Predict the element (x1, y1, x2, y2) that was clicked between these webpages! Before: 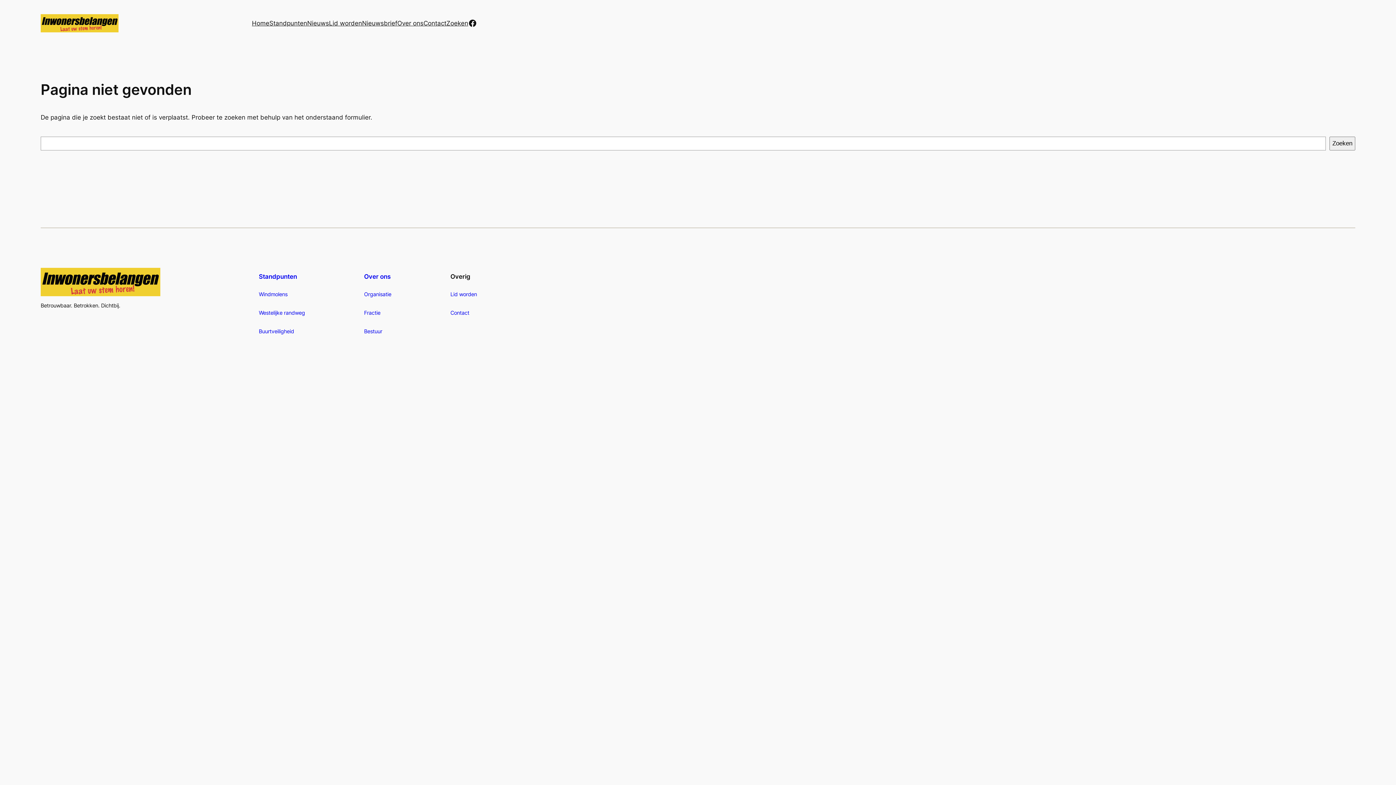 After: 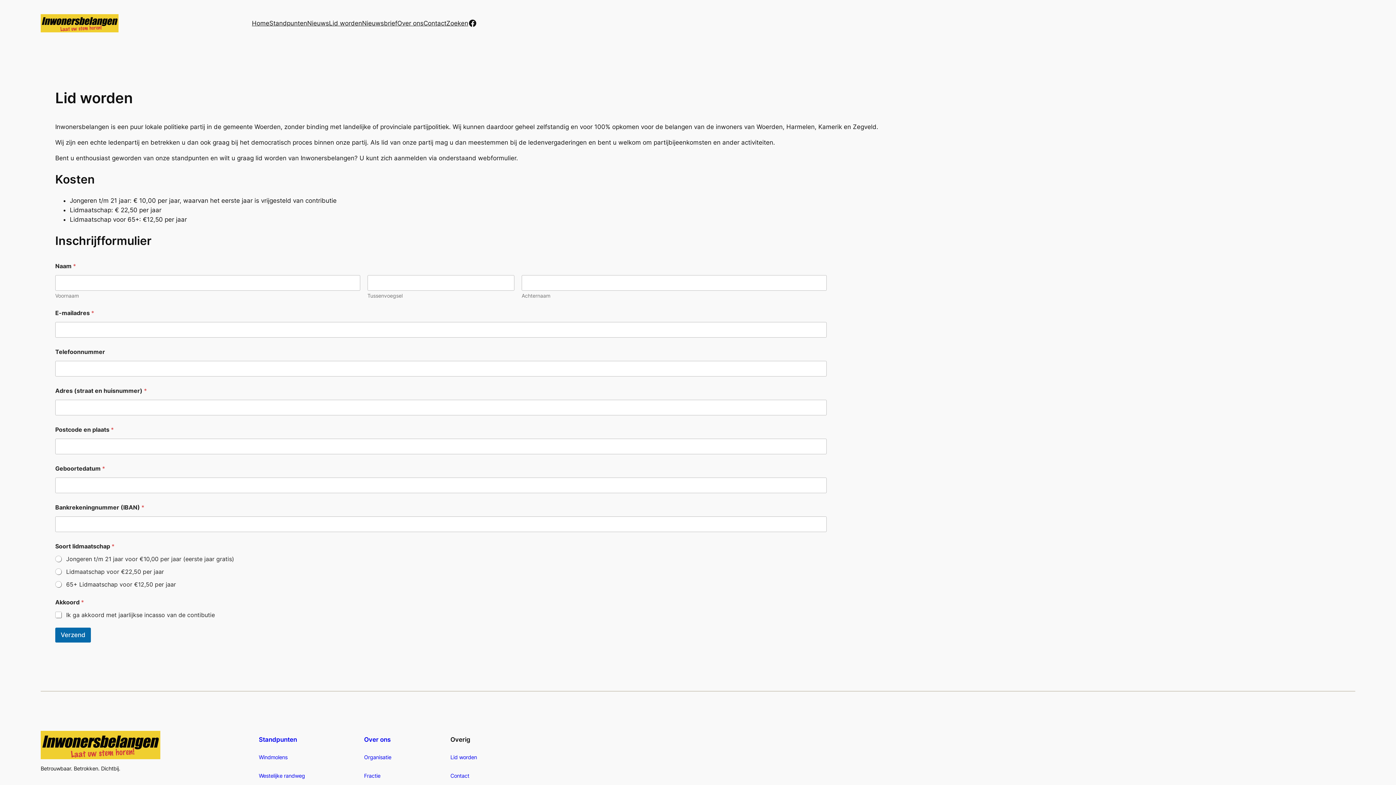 Action: label: Lid worden bbox: (450, 291, 477, 297)